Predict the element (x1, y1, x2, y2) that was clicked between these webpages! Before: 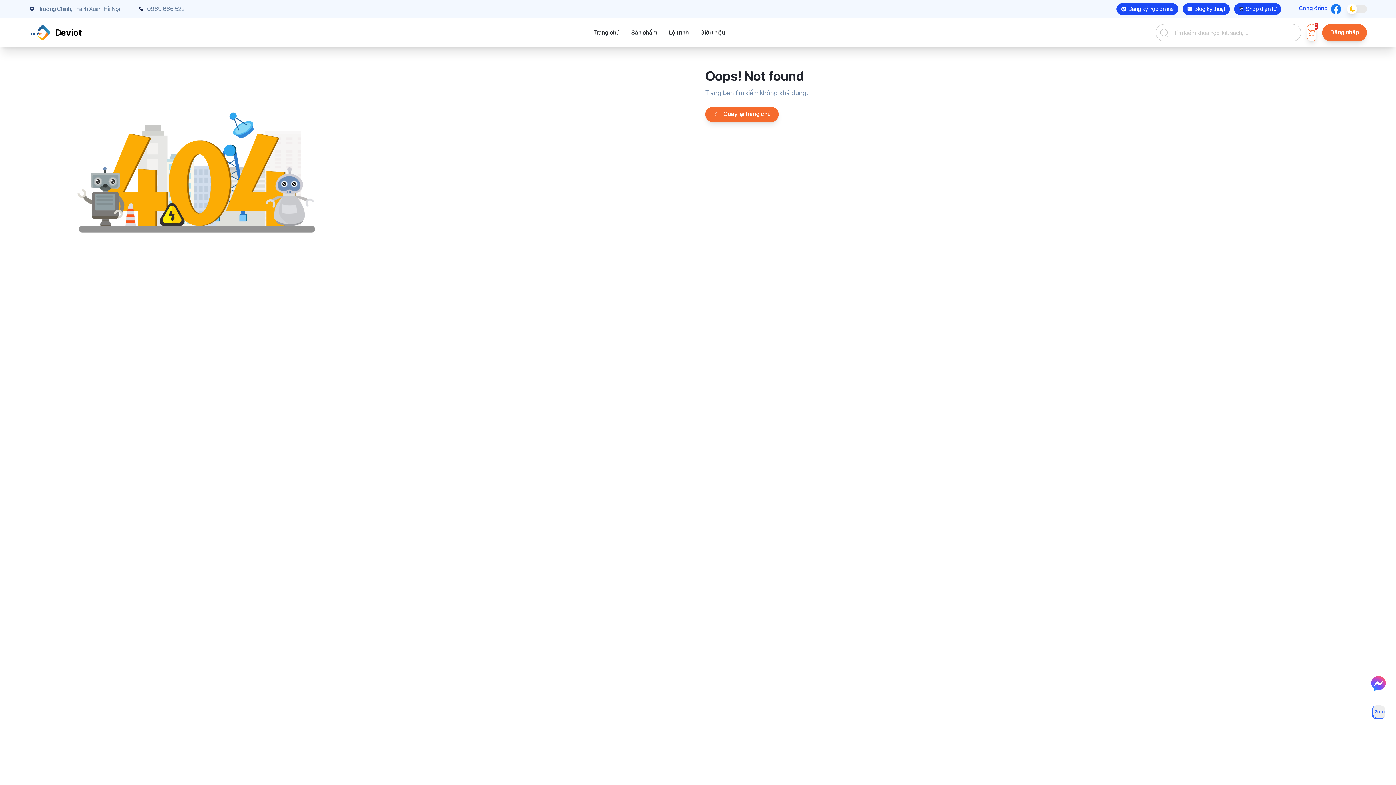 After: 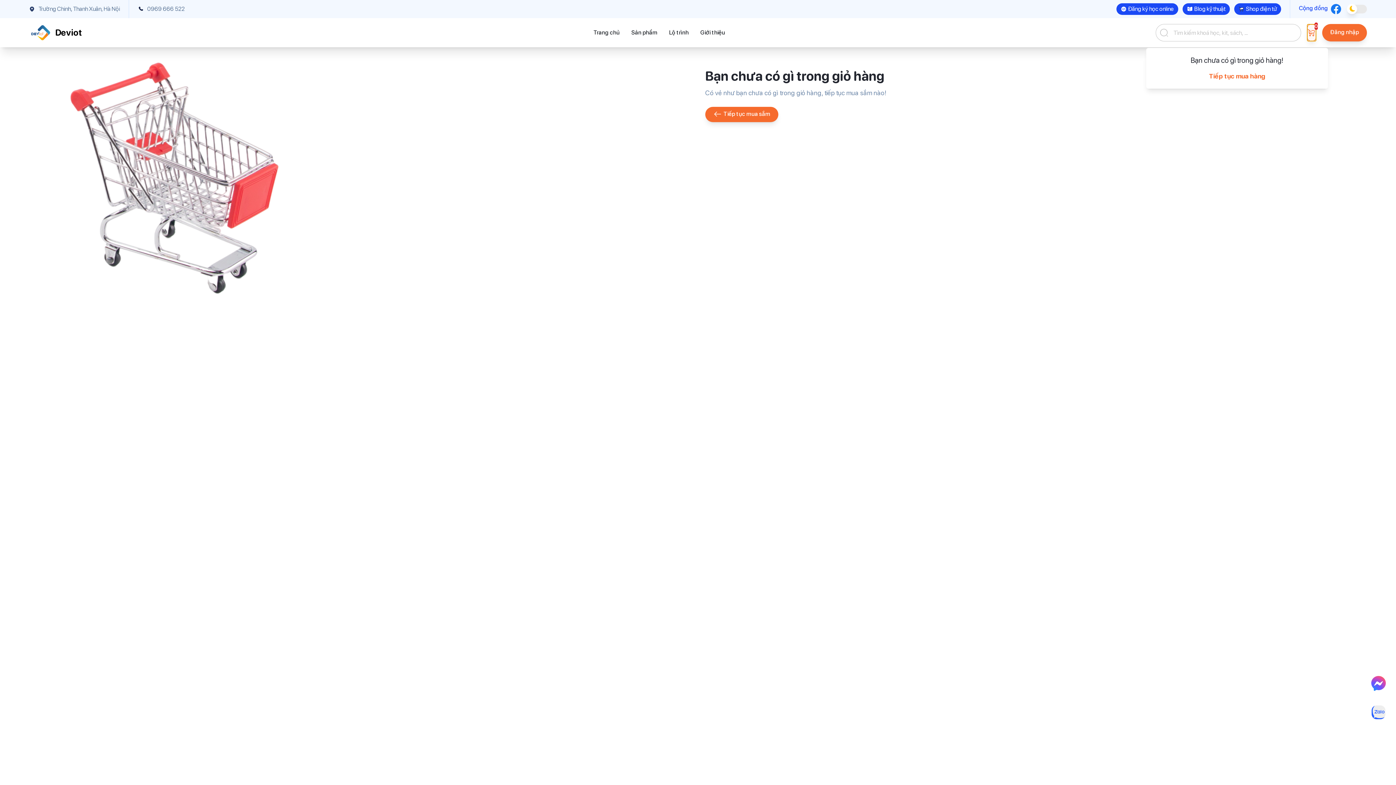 Action: bbox: (1307, 24, 1316, 41)